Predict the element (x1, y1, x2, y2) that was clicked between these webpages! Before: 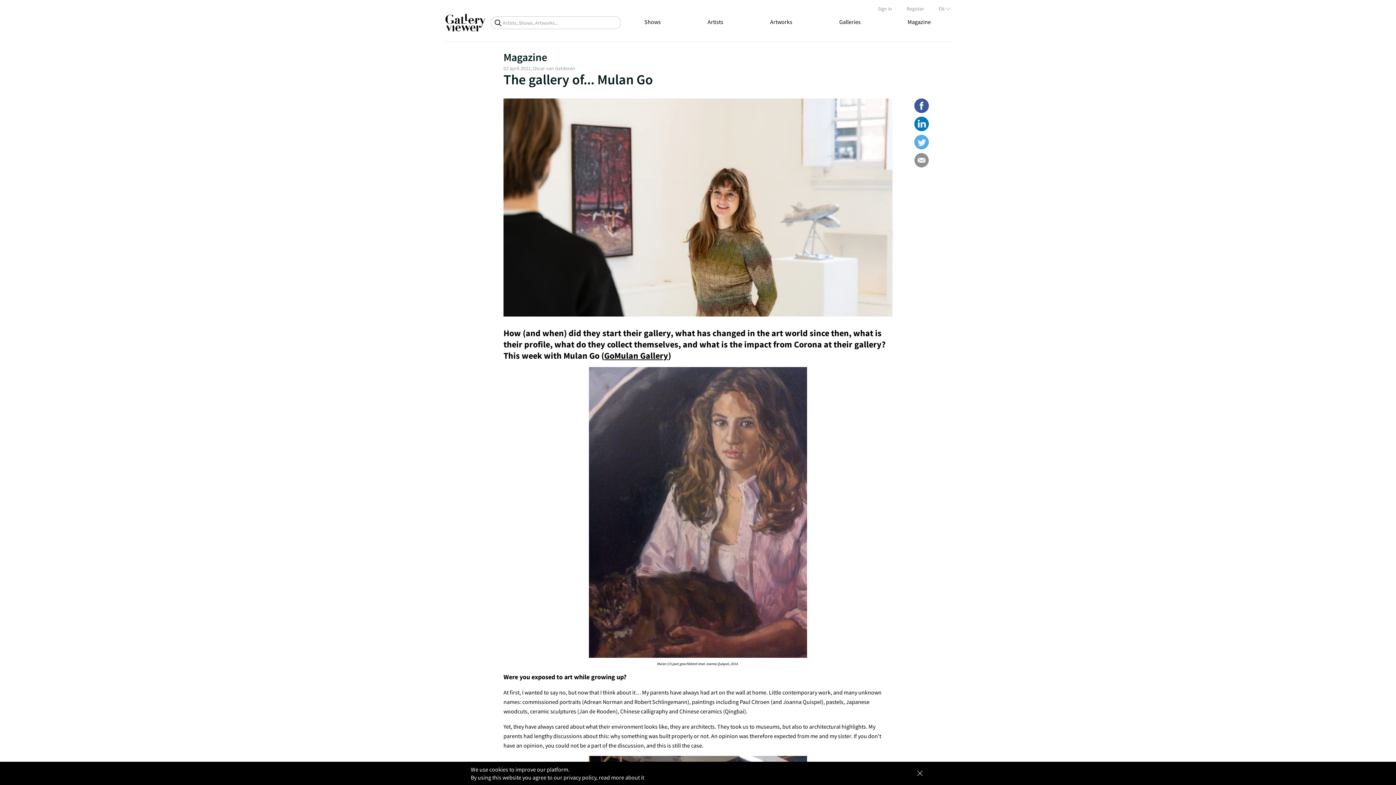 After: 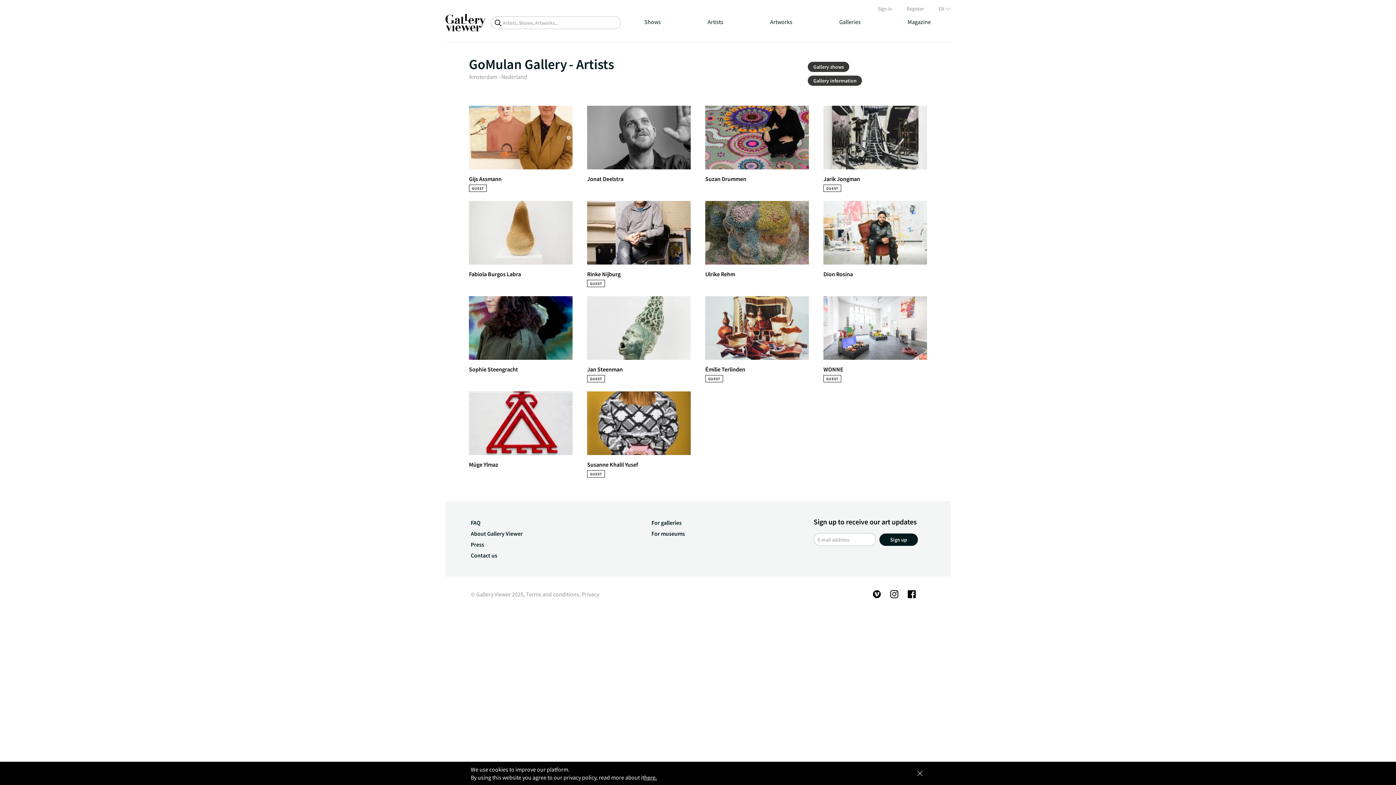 Action: bbox: (589, 652, 807, 659)